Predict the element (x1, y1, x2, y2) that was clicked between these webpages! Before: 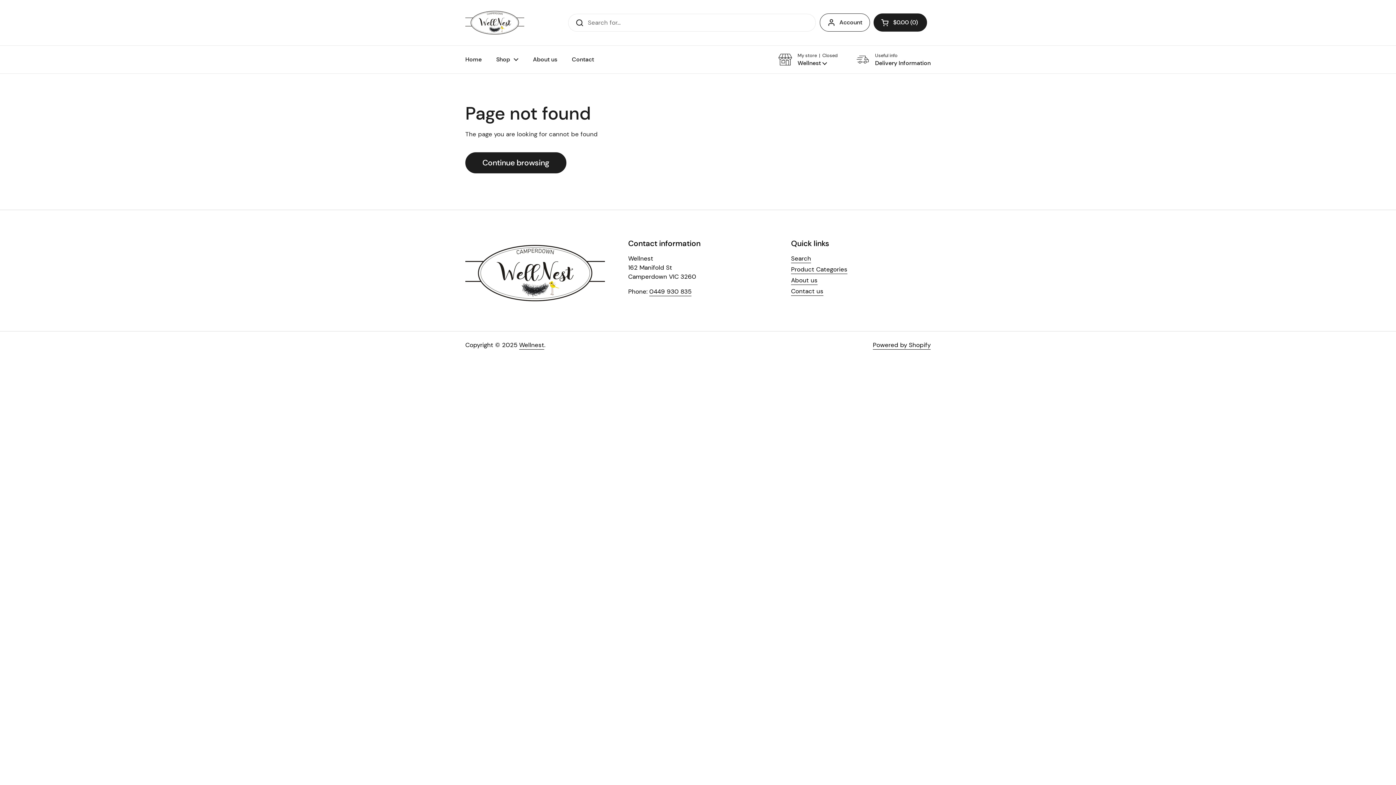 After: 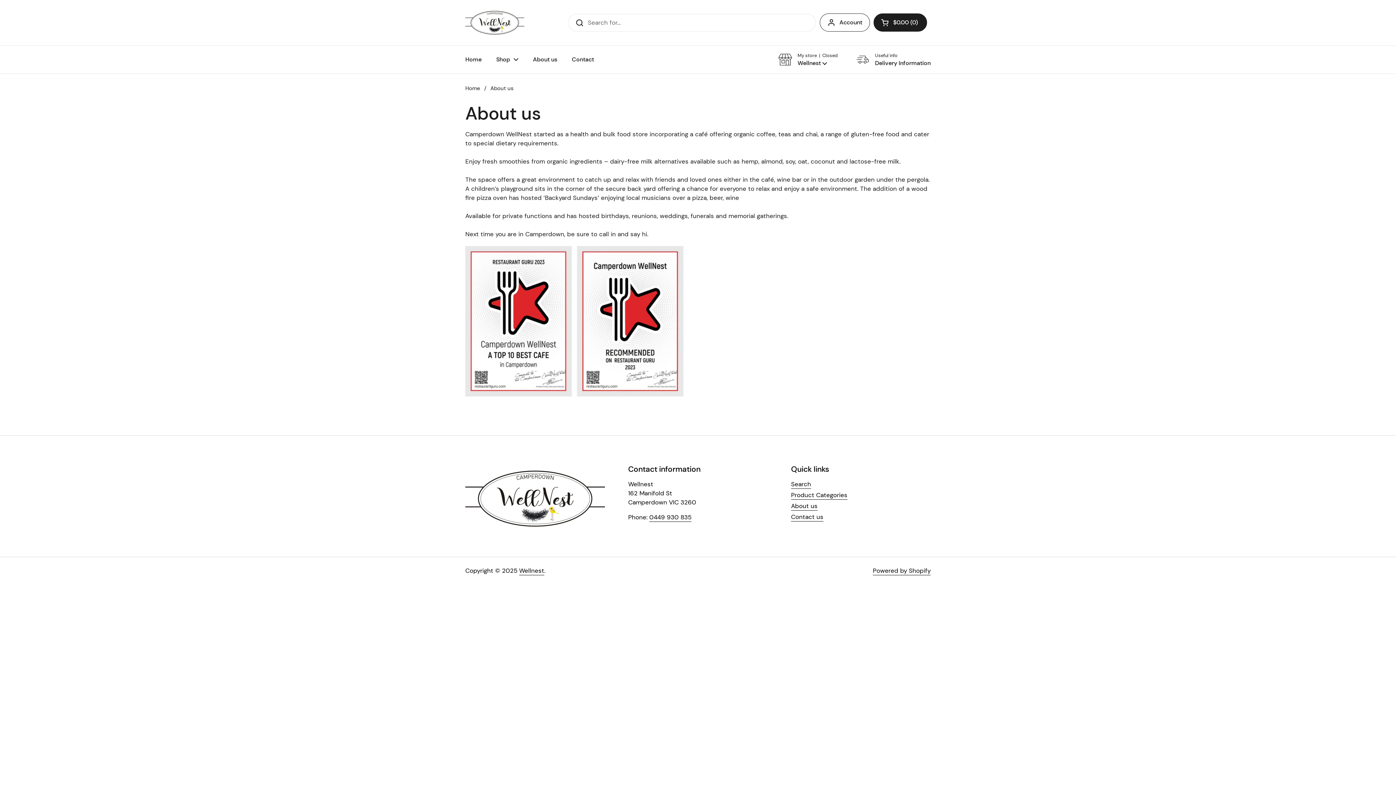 Action: bbox: (791, 276, 817, 285) label: About us